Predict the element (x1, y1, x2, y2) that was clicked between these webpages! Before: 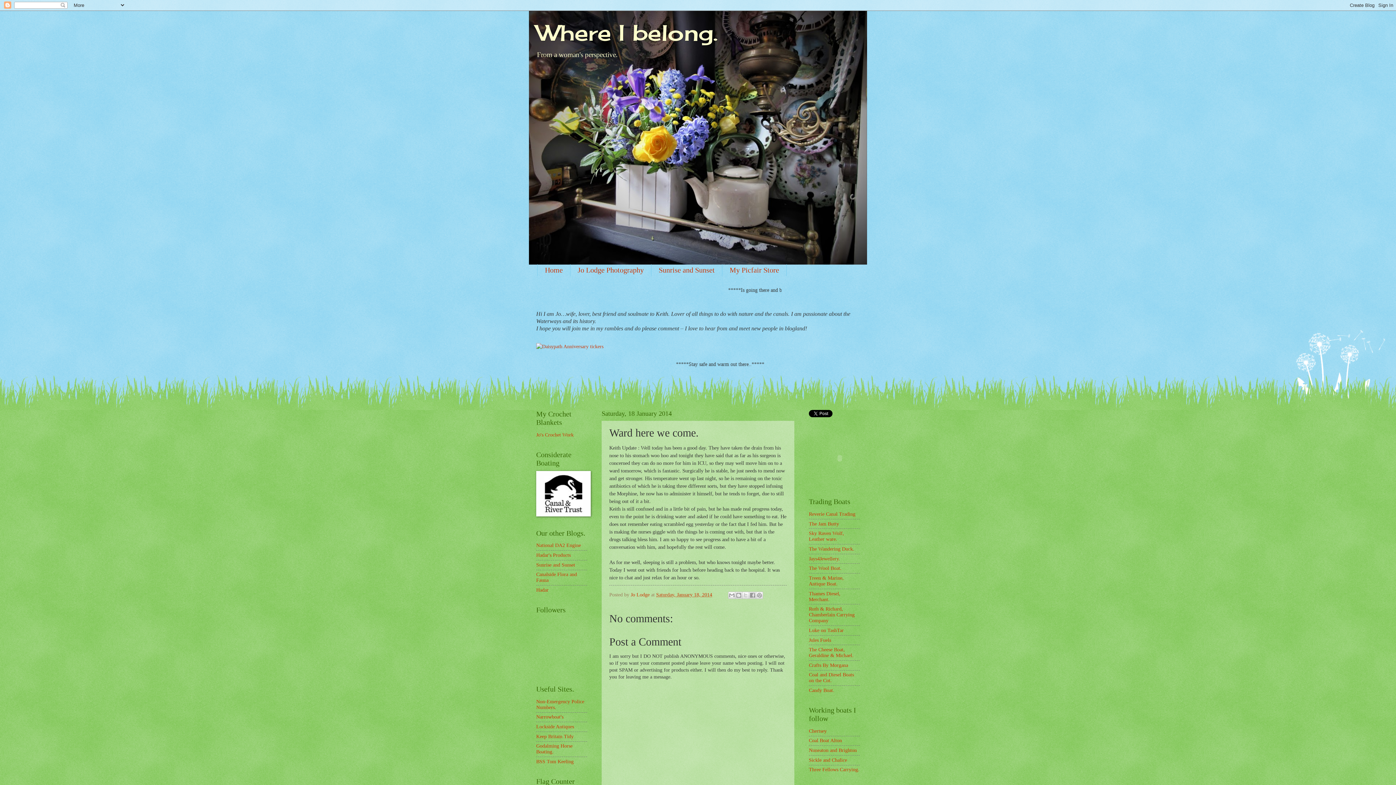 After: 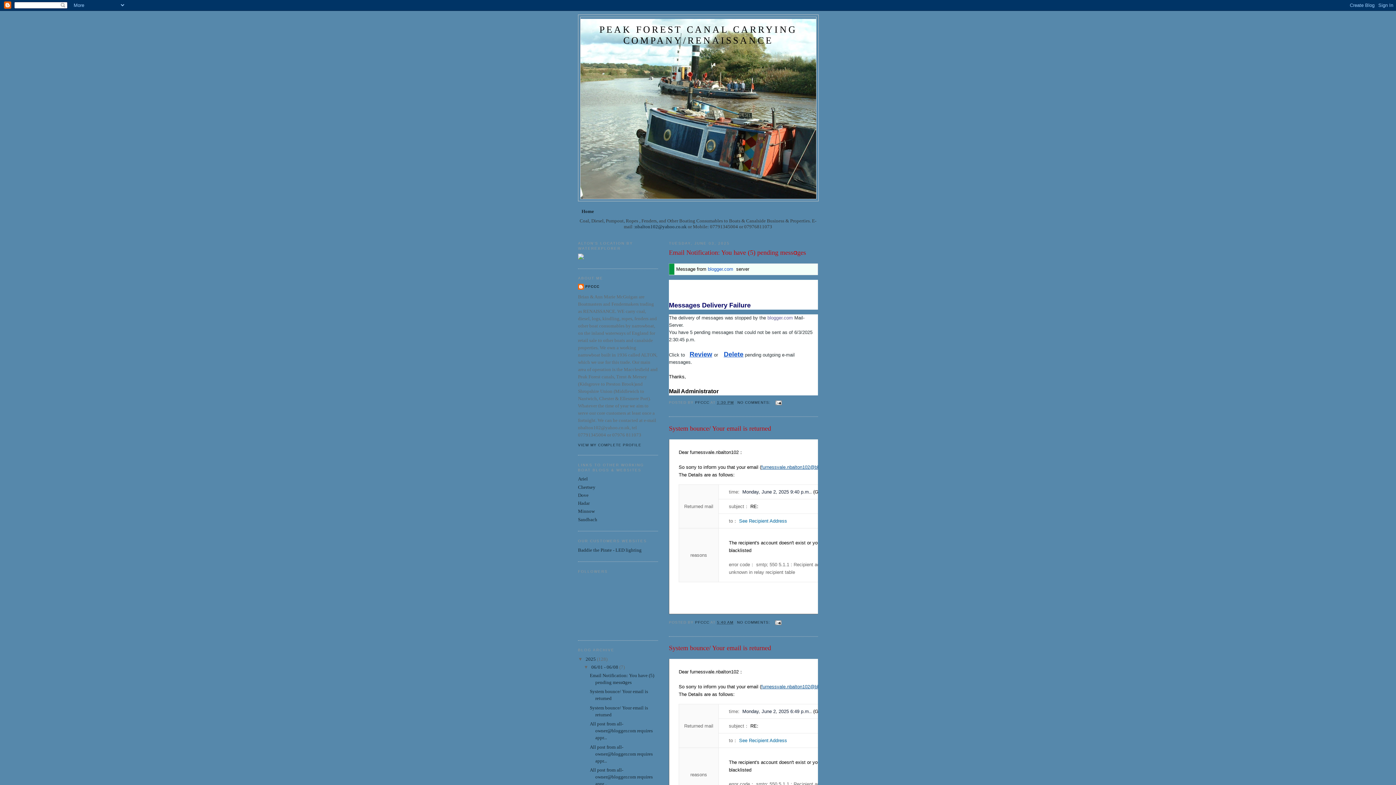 Action: bbox: (809, 738, 842, 743) label: Coal Boat Alton